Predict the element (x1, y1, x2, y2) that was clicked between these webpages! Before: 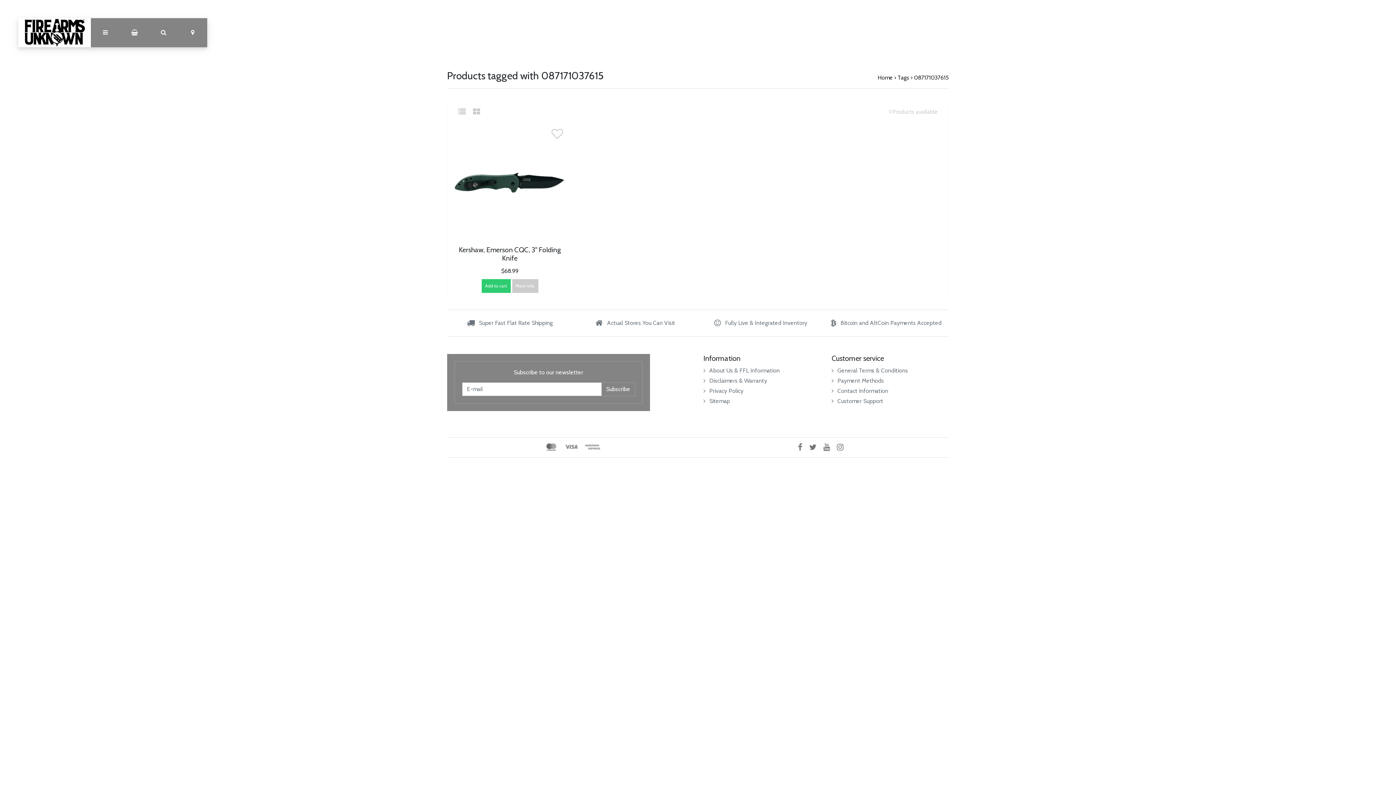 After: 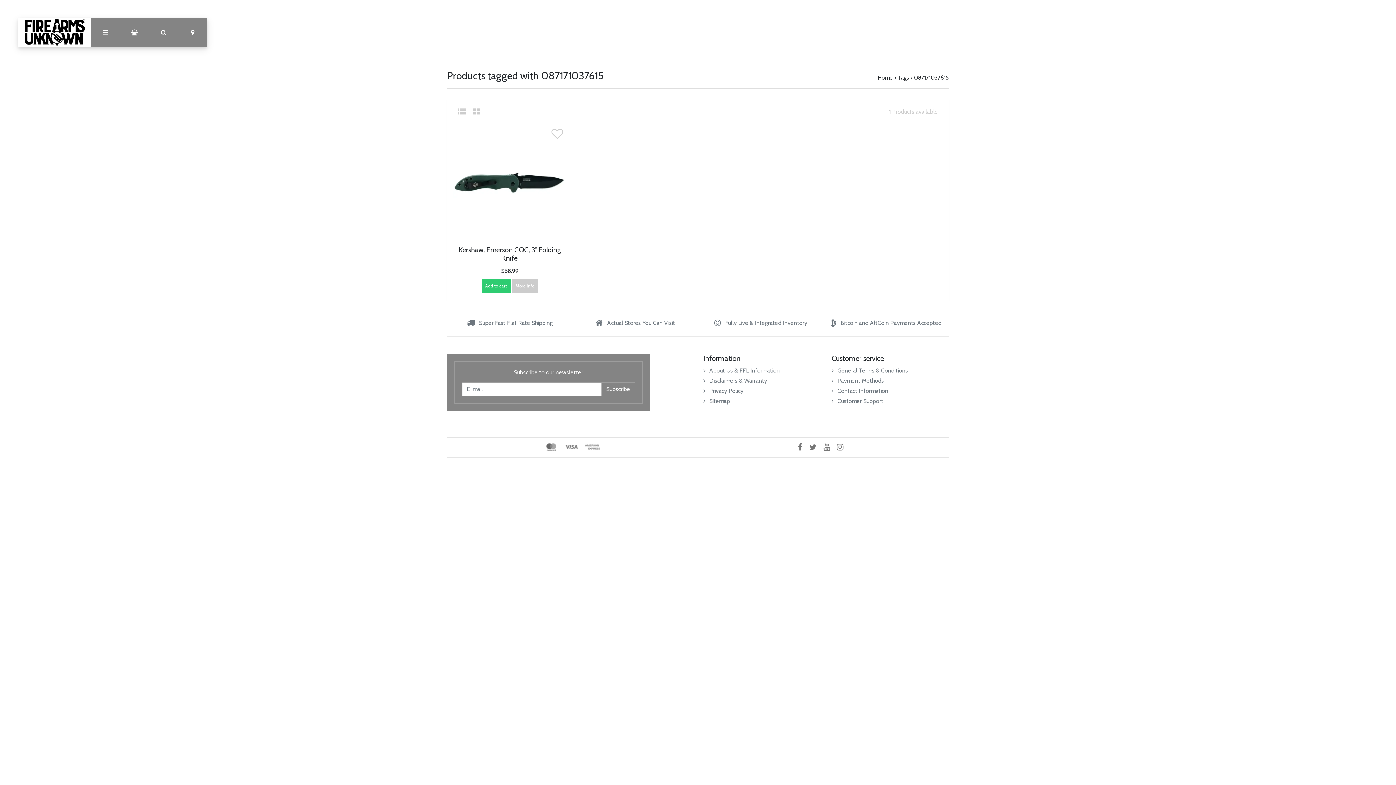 Action: bbox: (473, 108, 480, 115)